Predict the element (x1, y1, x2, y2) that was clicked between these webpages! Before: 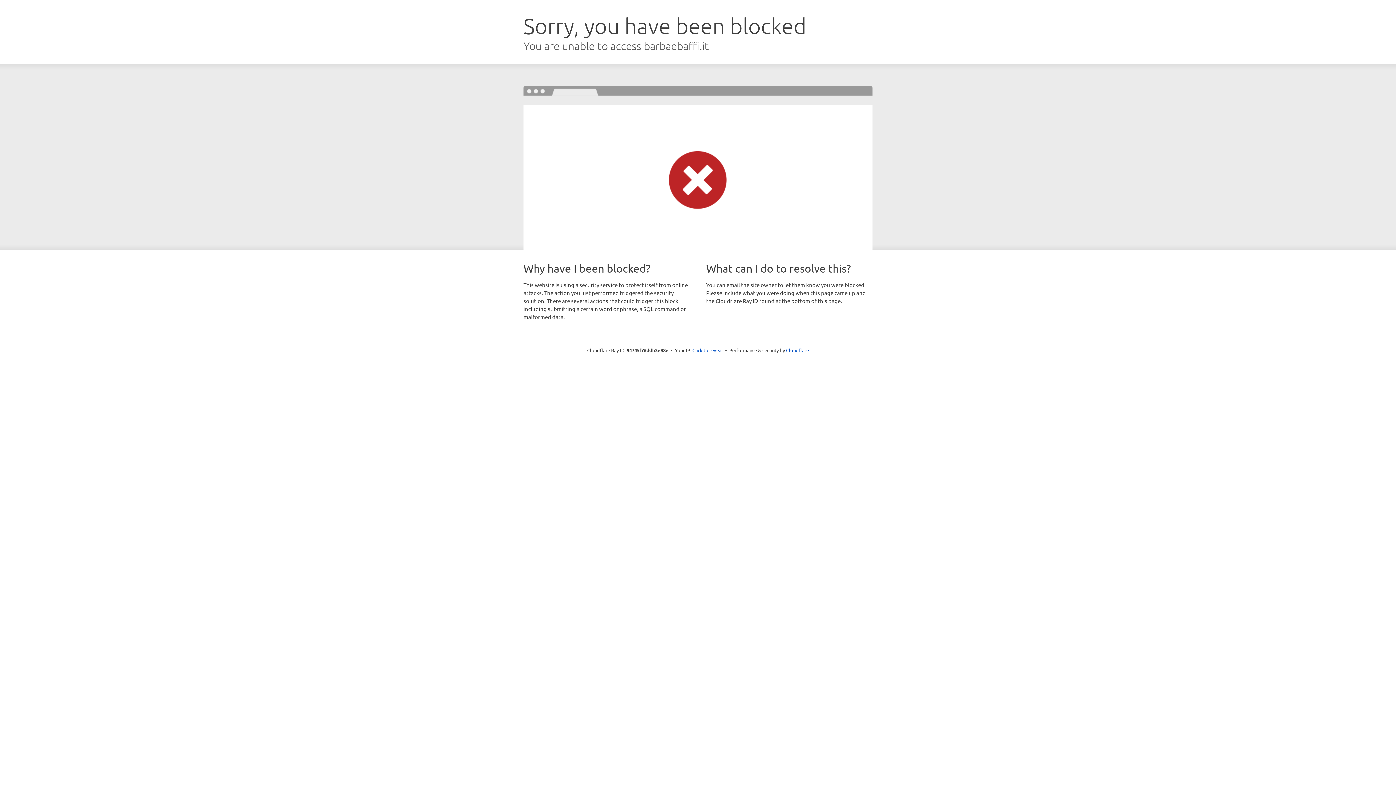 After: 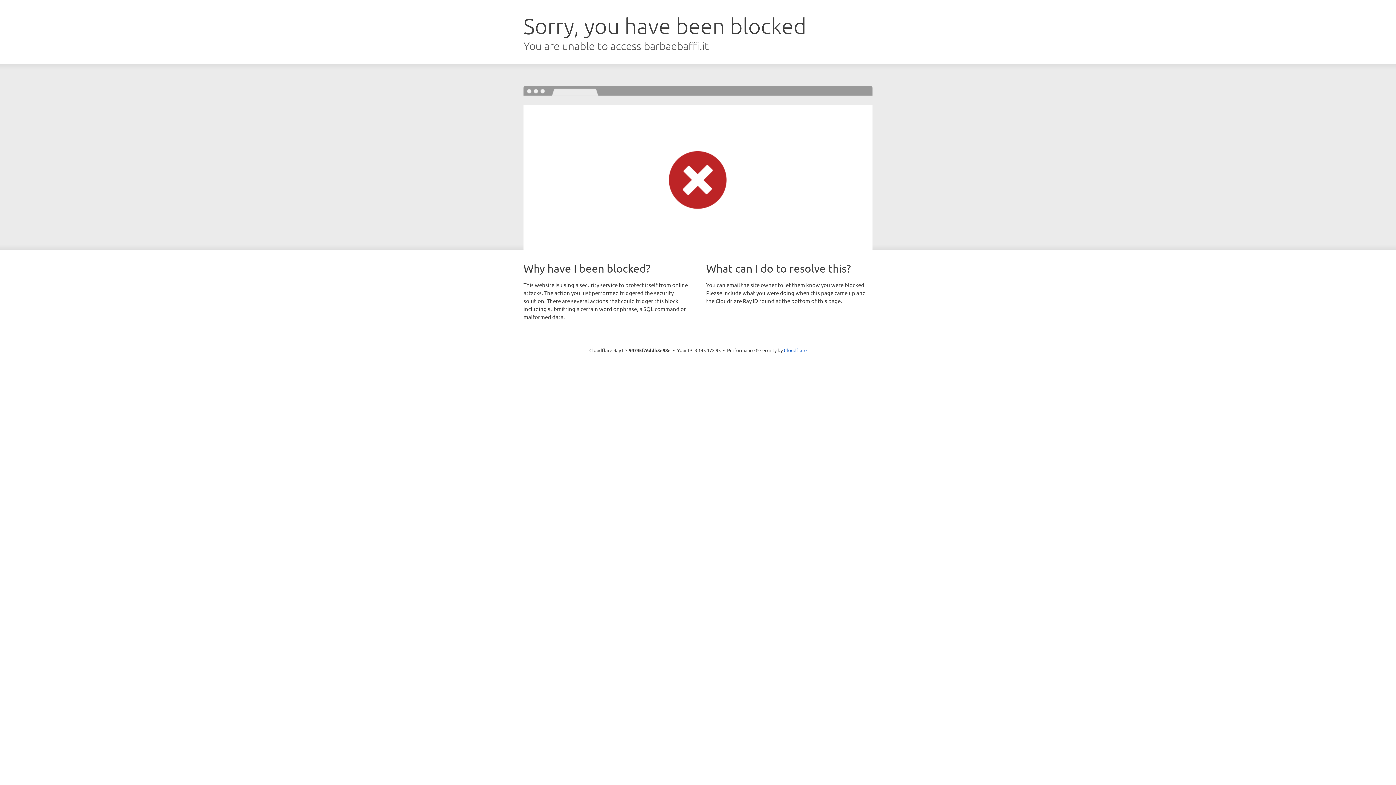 Action: label: Click to reveal bbox: (692, 346, 723, 353)